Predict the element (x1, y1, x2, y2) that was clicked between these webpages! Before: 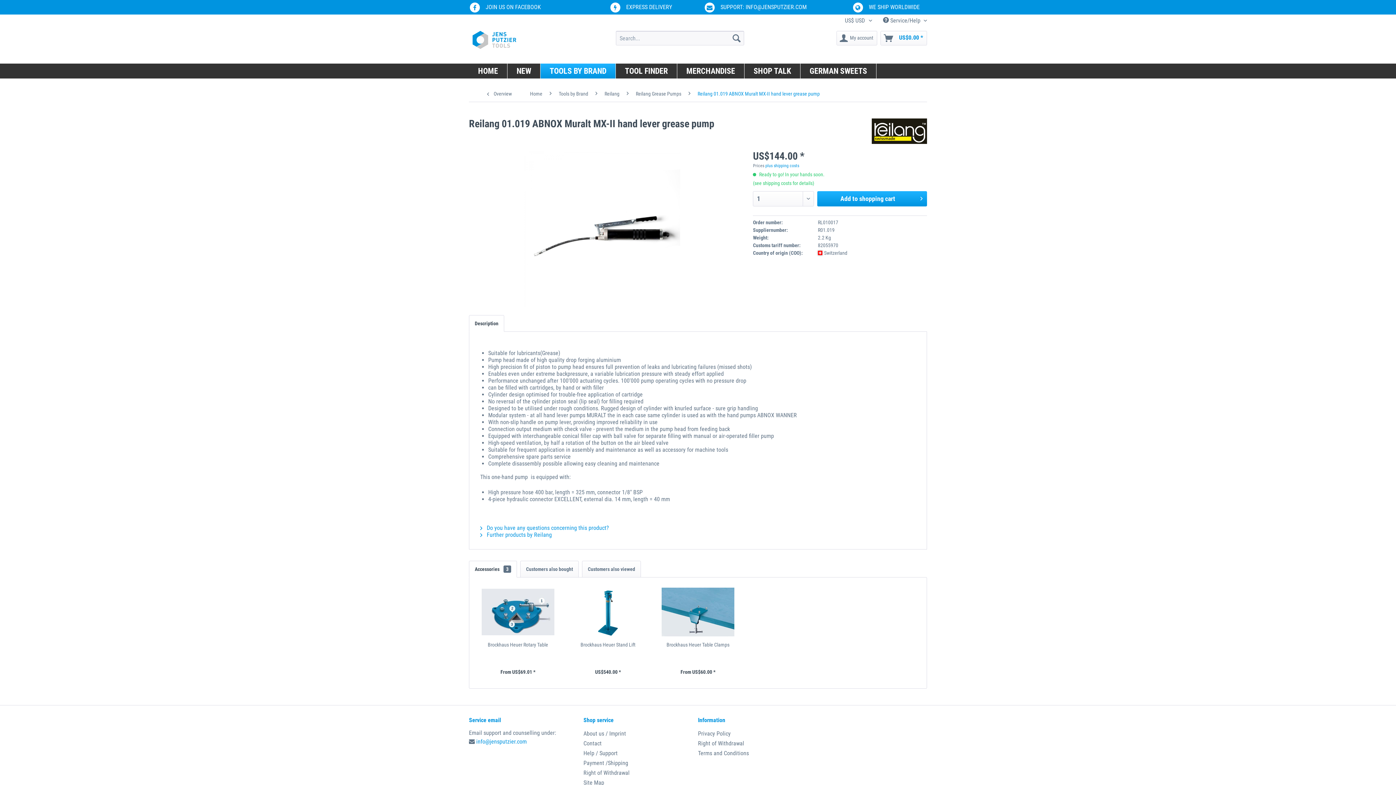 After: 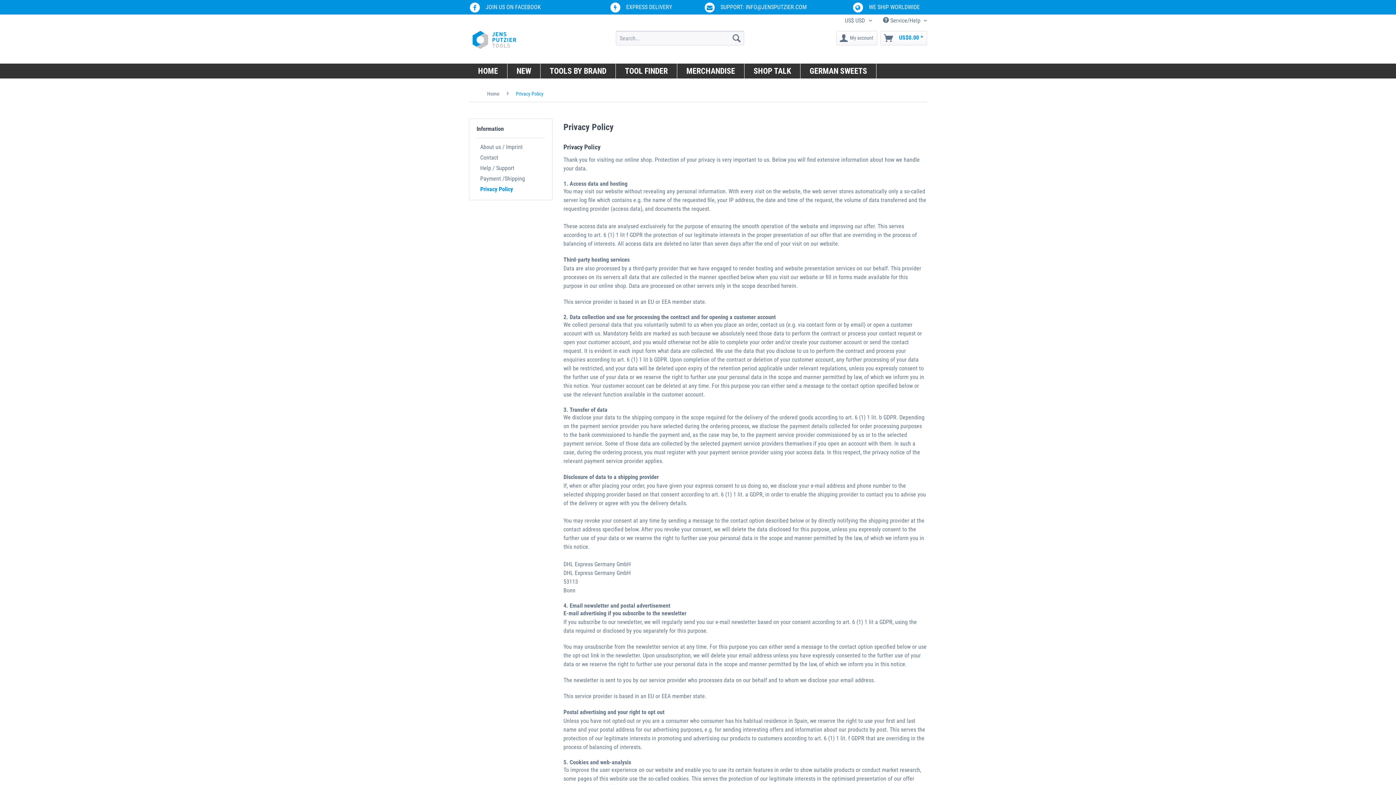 Action: bbox: (698, 729, 809, 738) label: Privacy Policy